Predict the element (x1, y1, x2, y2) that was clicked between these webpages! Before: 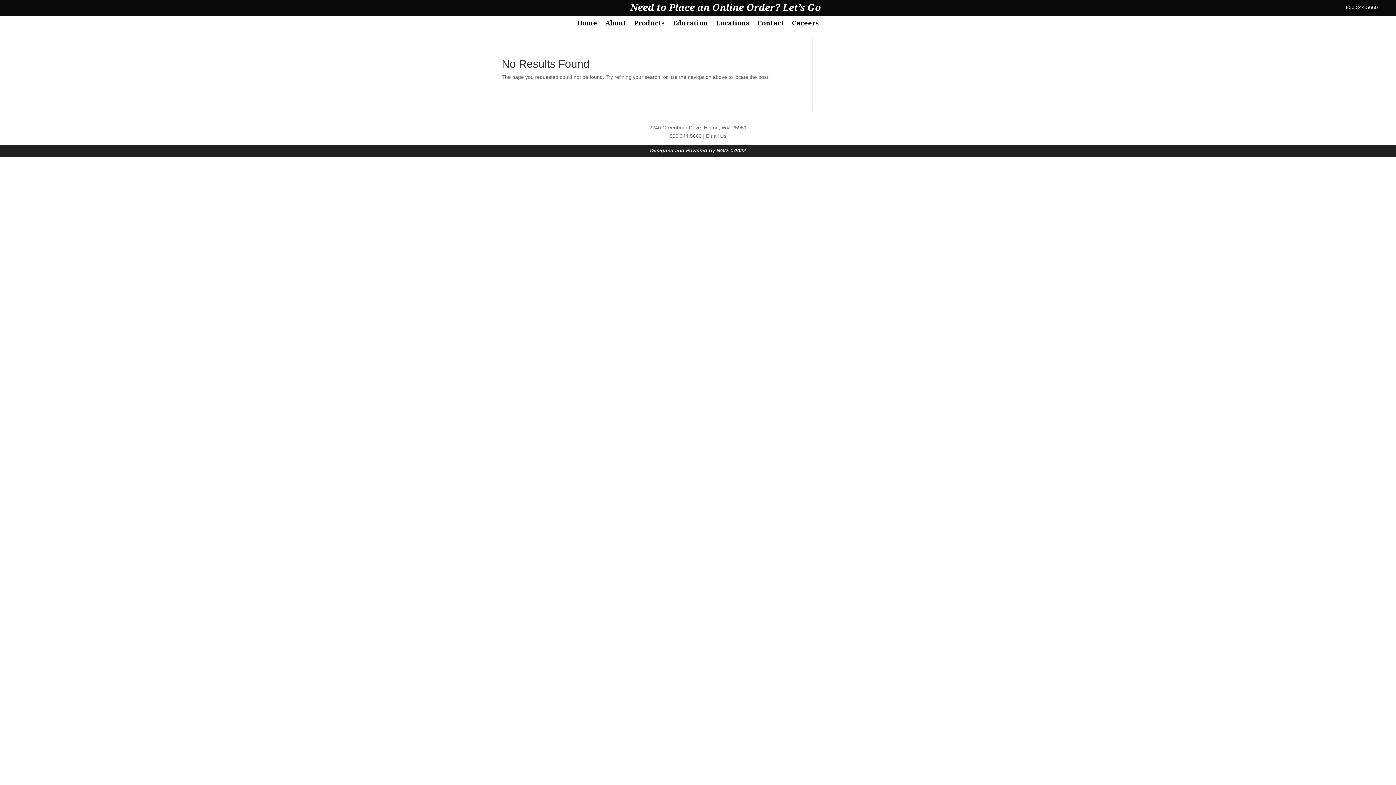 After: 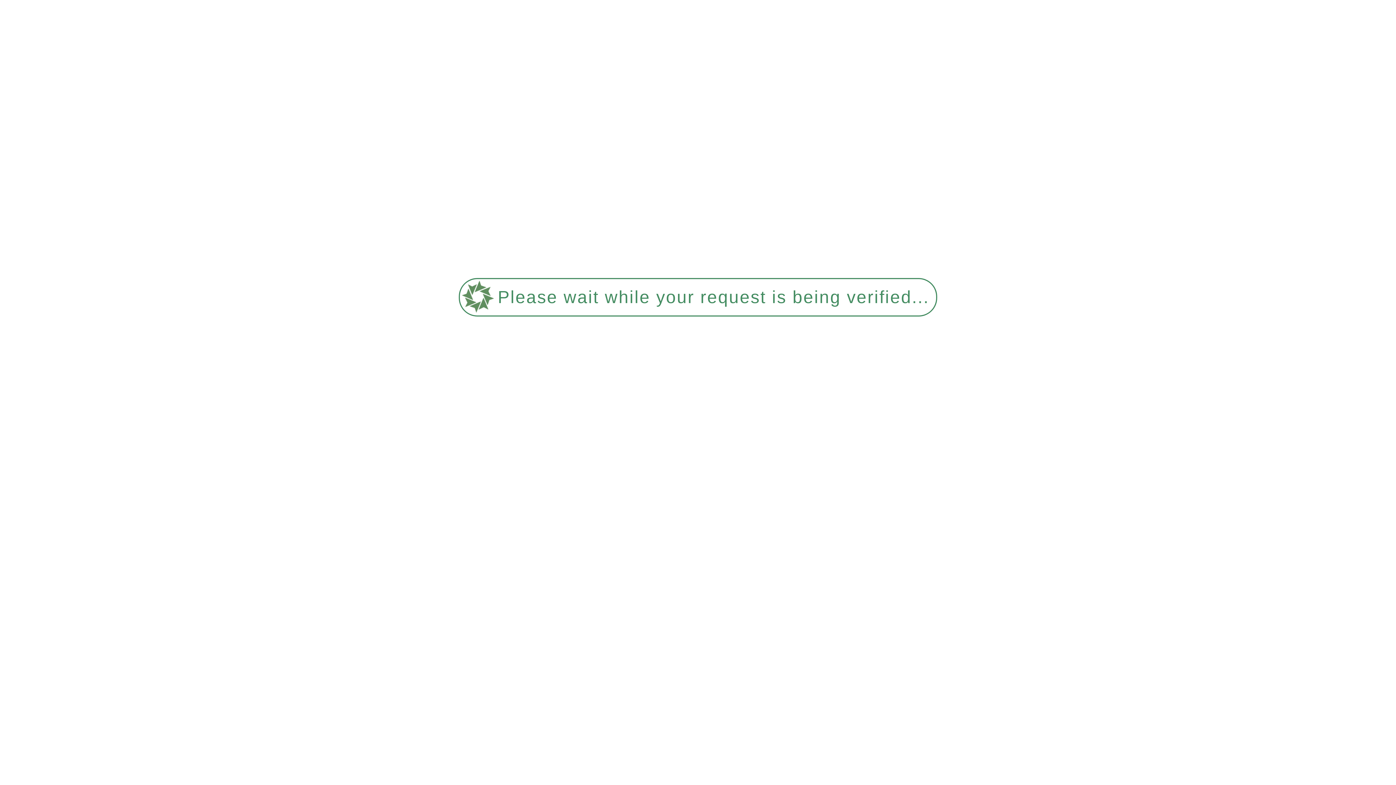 Action: bbox: (577, 20, 597, 28) label: Home